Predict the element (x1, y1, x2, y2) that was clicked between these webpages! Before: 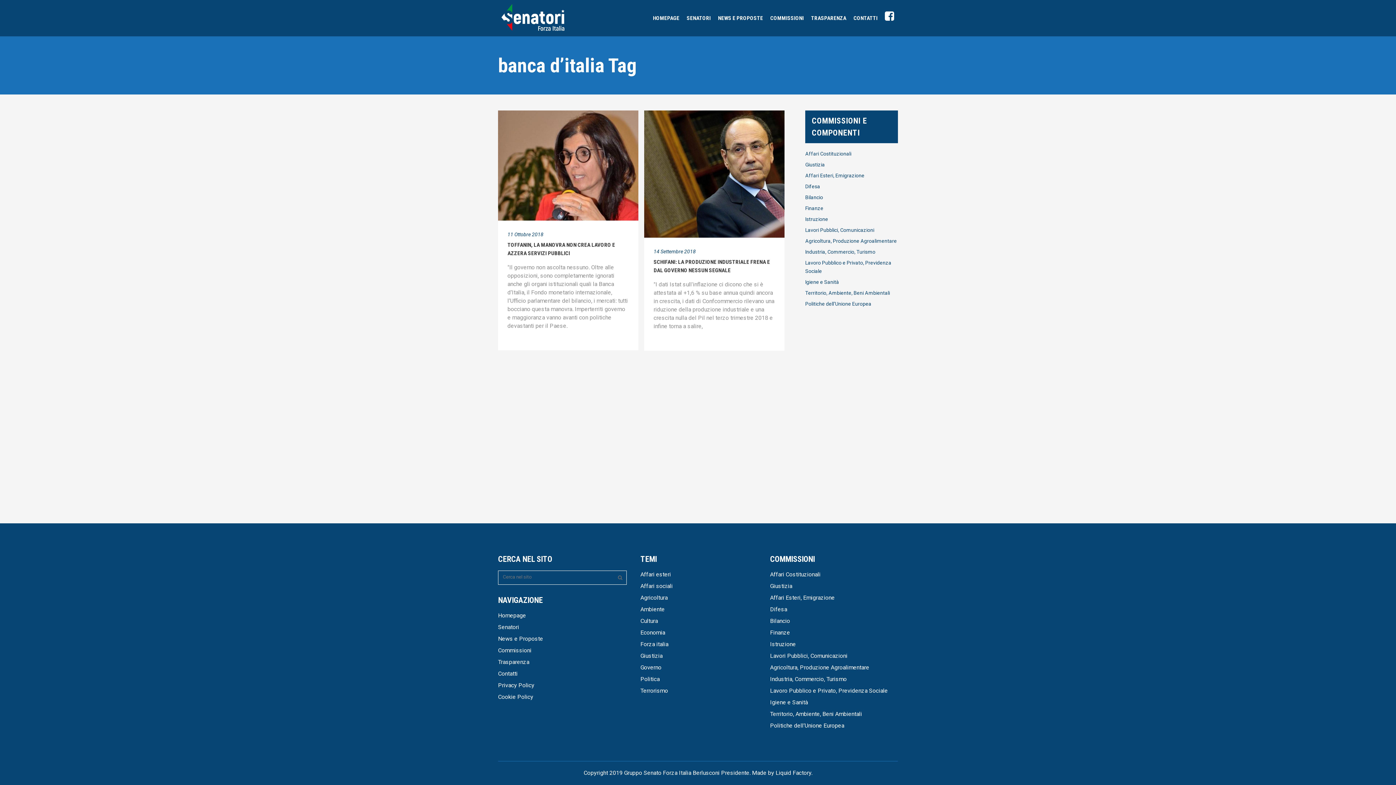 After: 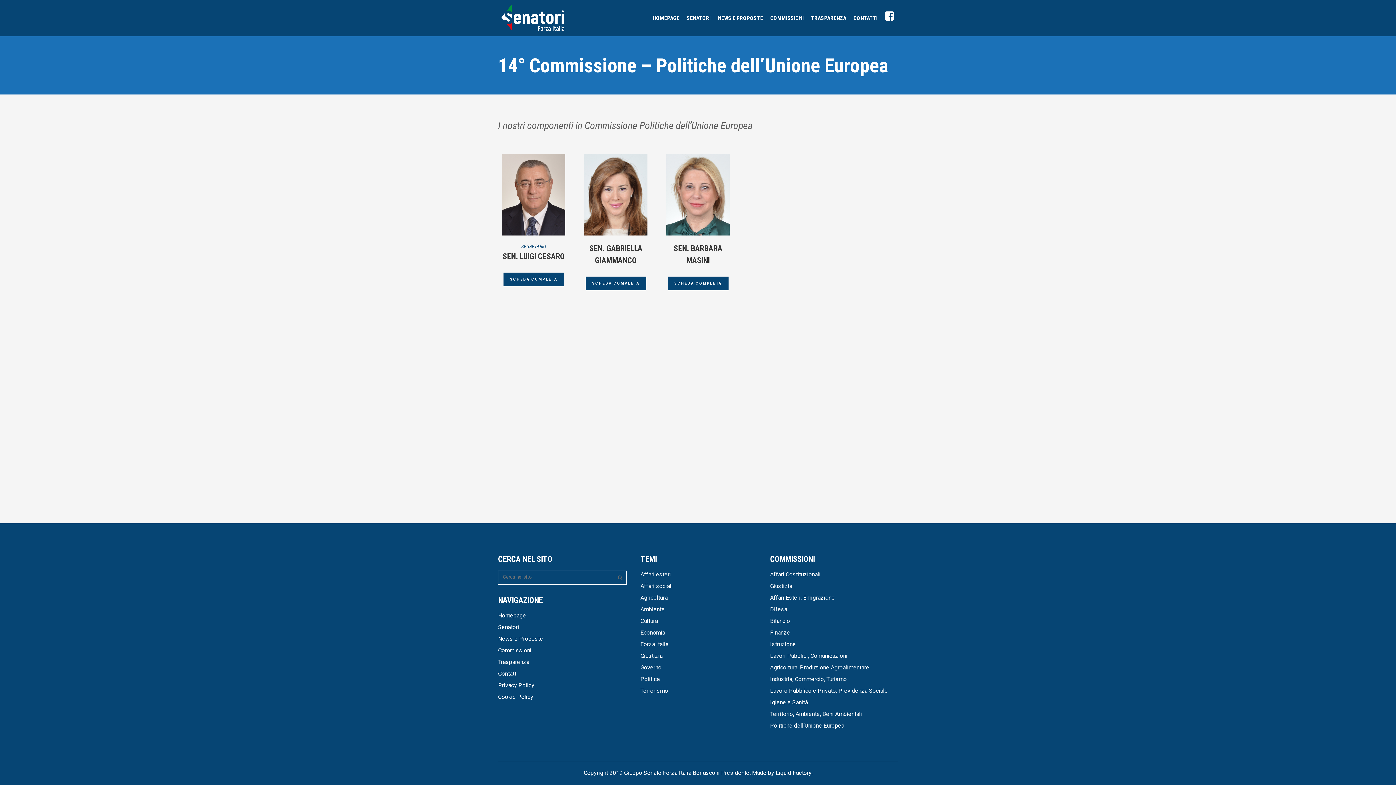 Action: bbox: (805, 301, 871, 306) label: Politiche dell’Unione Europea